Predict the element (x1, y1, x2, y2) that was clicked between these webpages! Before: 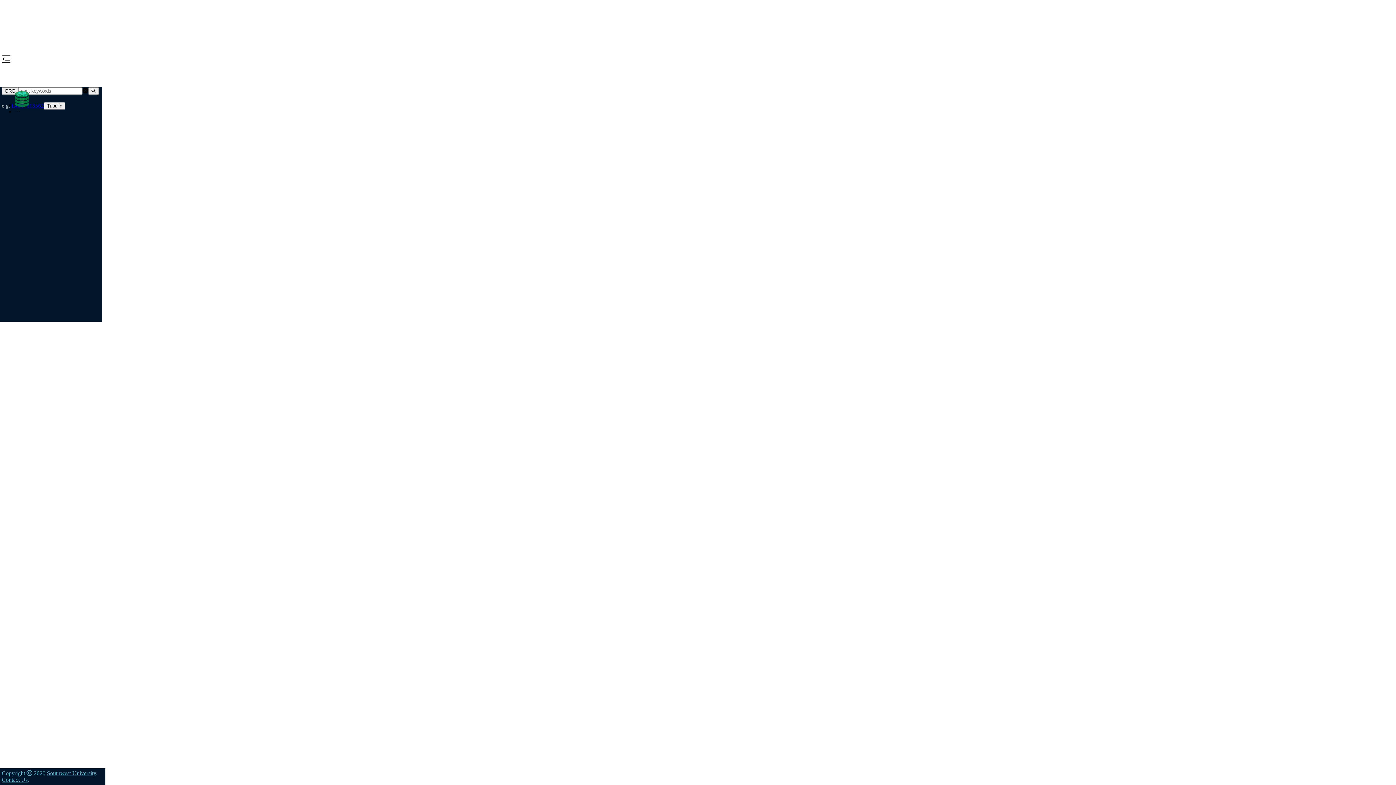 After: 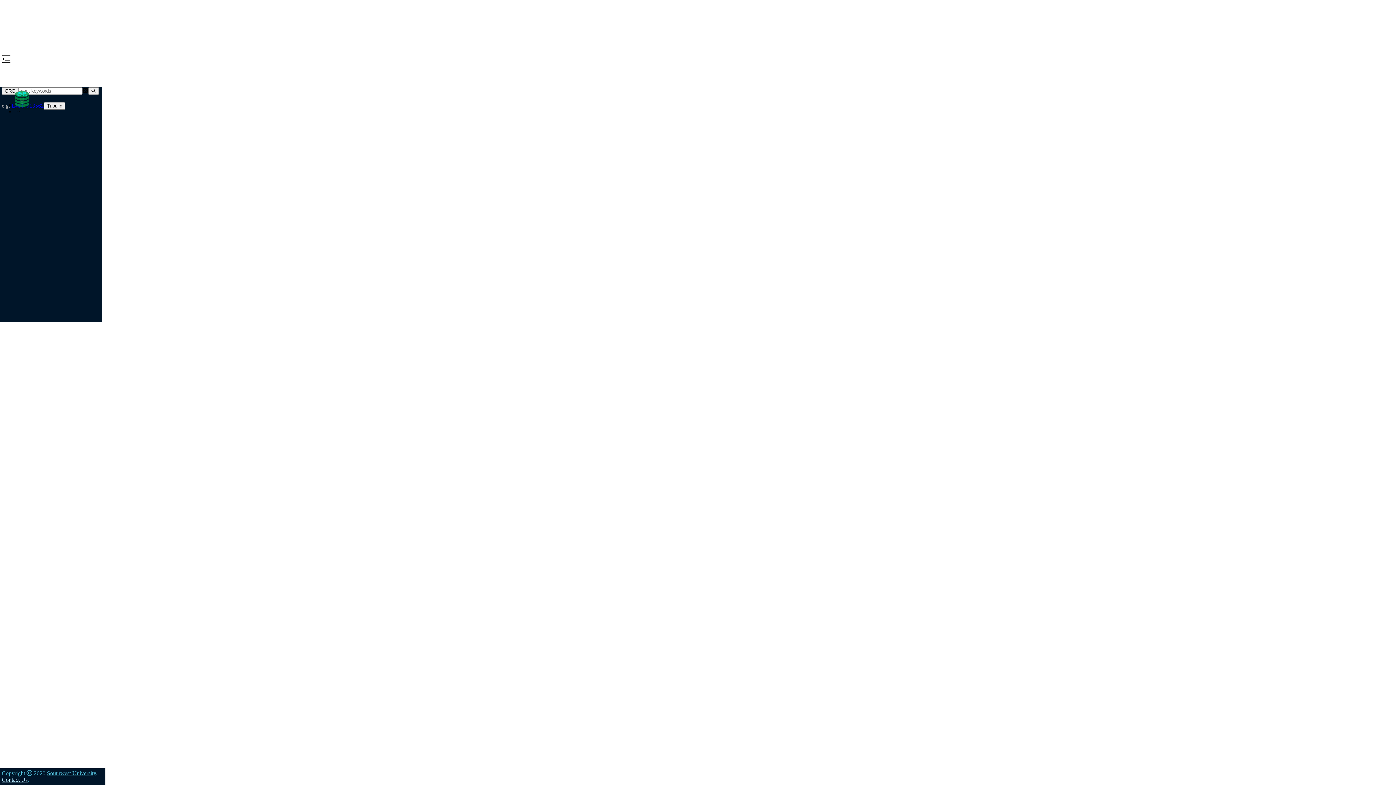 Action: bbox: (1, 777, 27, 783) label: Contact Us